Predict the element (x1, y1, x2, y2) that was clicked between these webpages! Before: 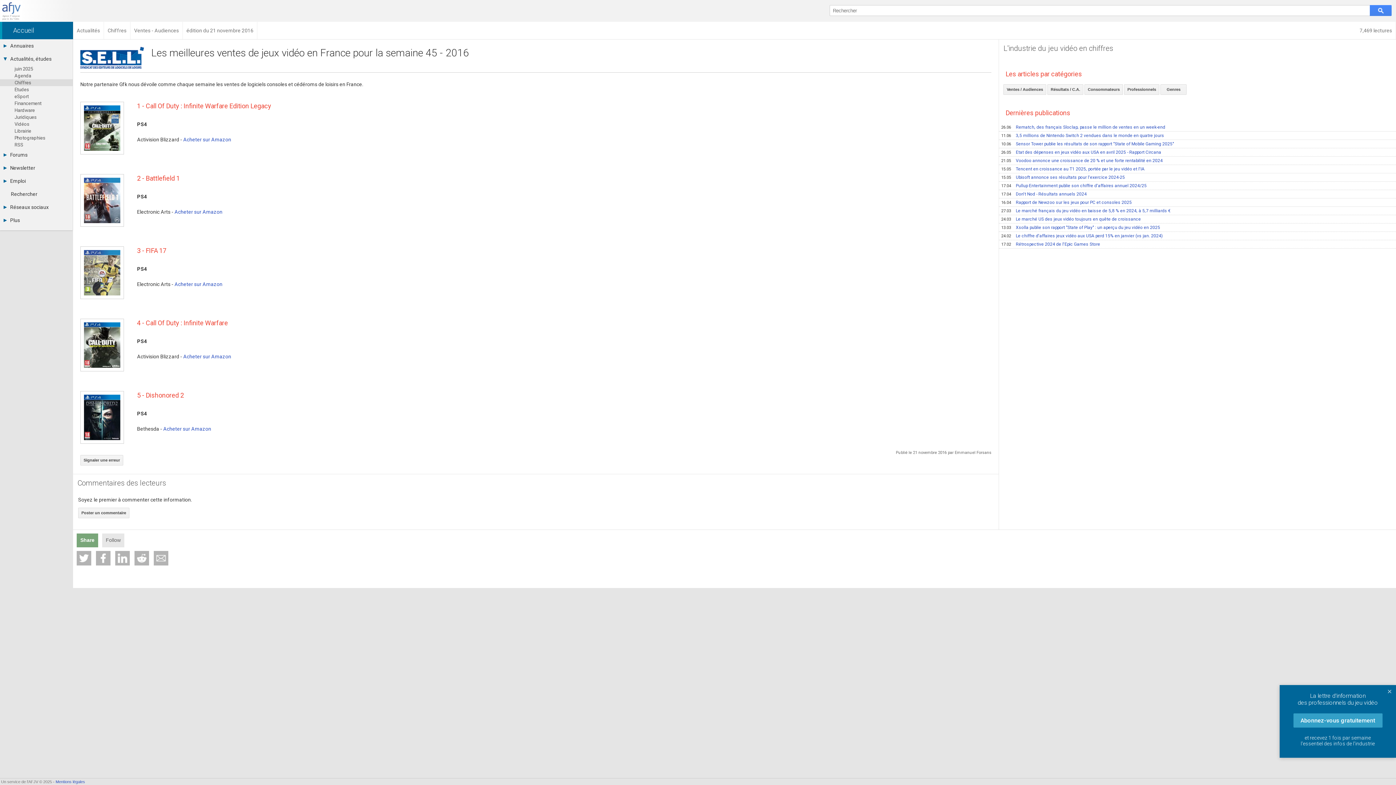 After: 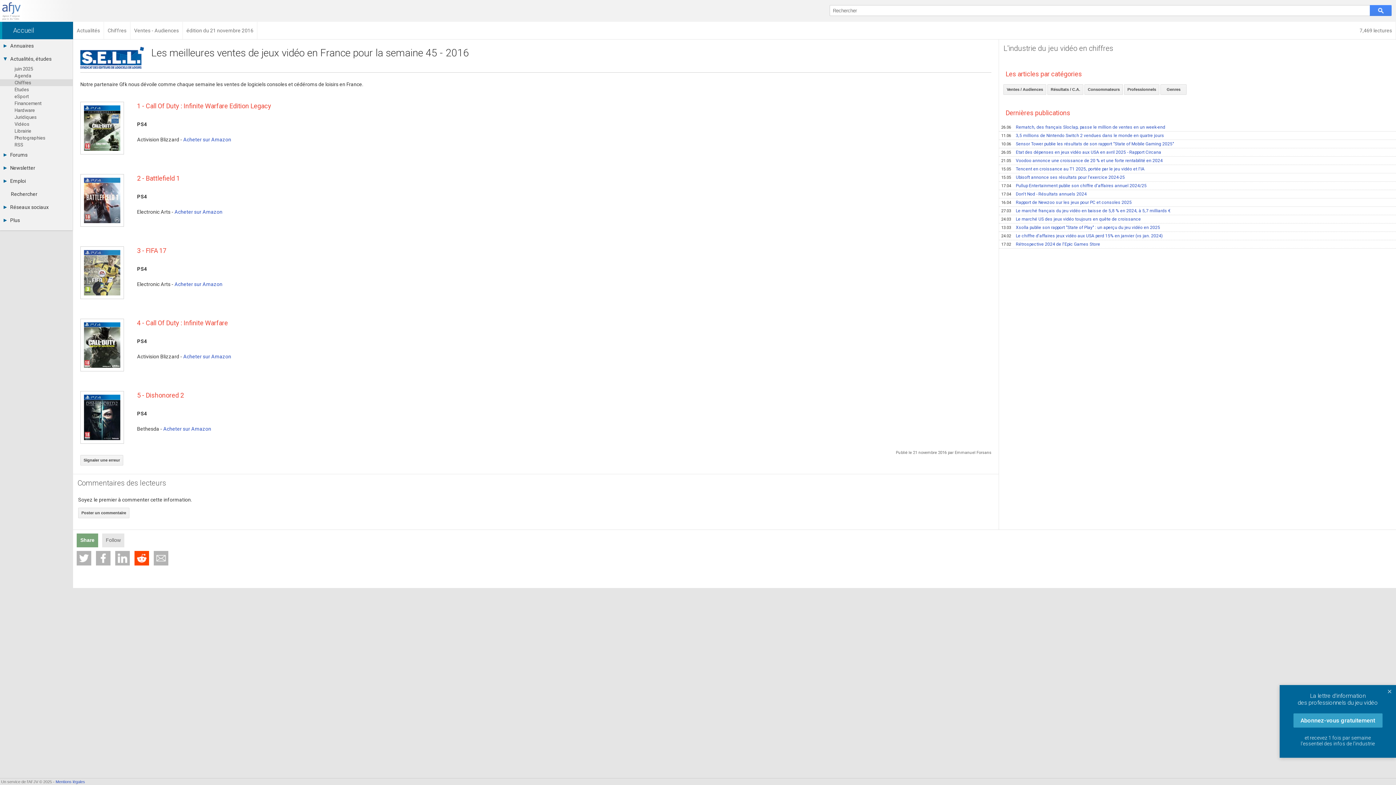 Action: bbox: (134, 551, 149, 565)